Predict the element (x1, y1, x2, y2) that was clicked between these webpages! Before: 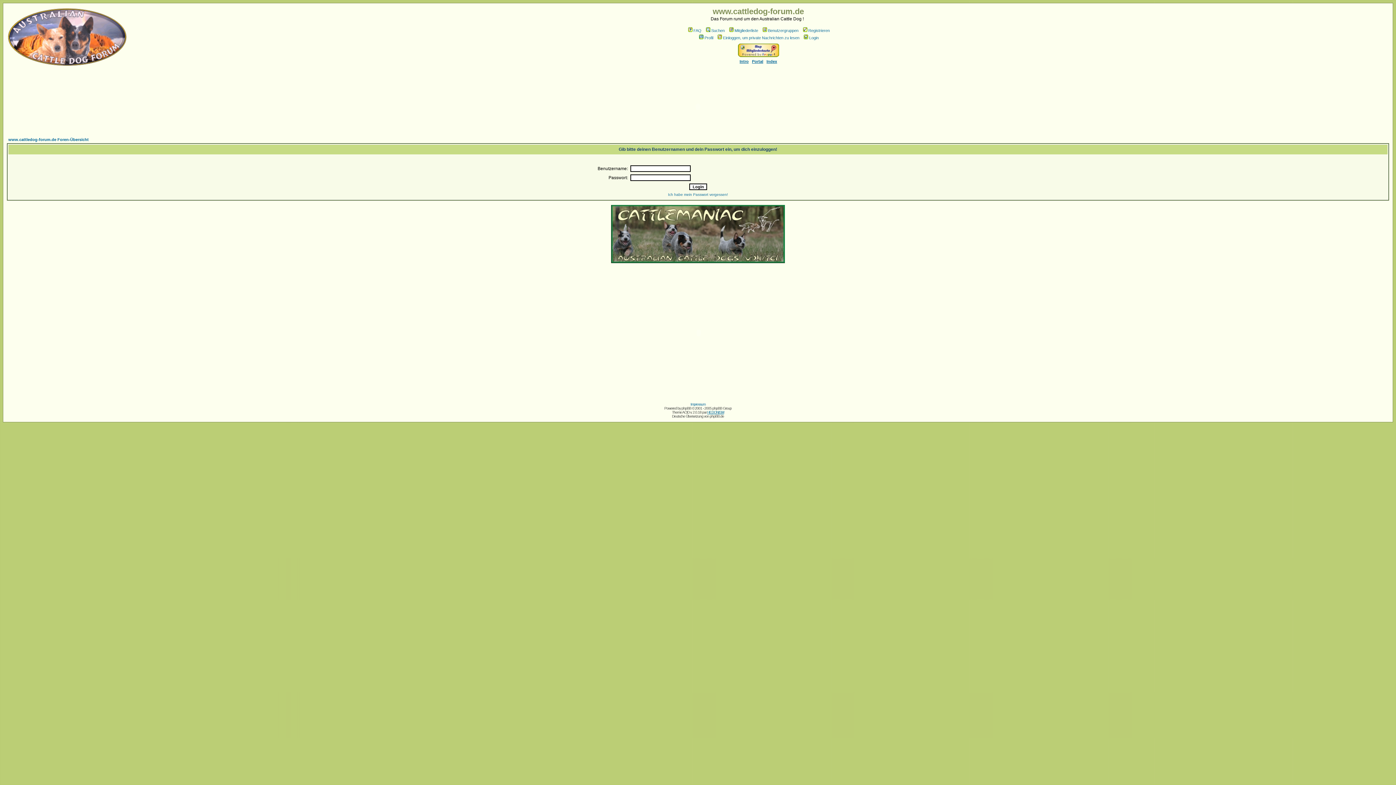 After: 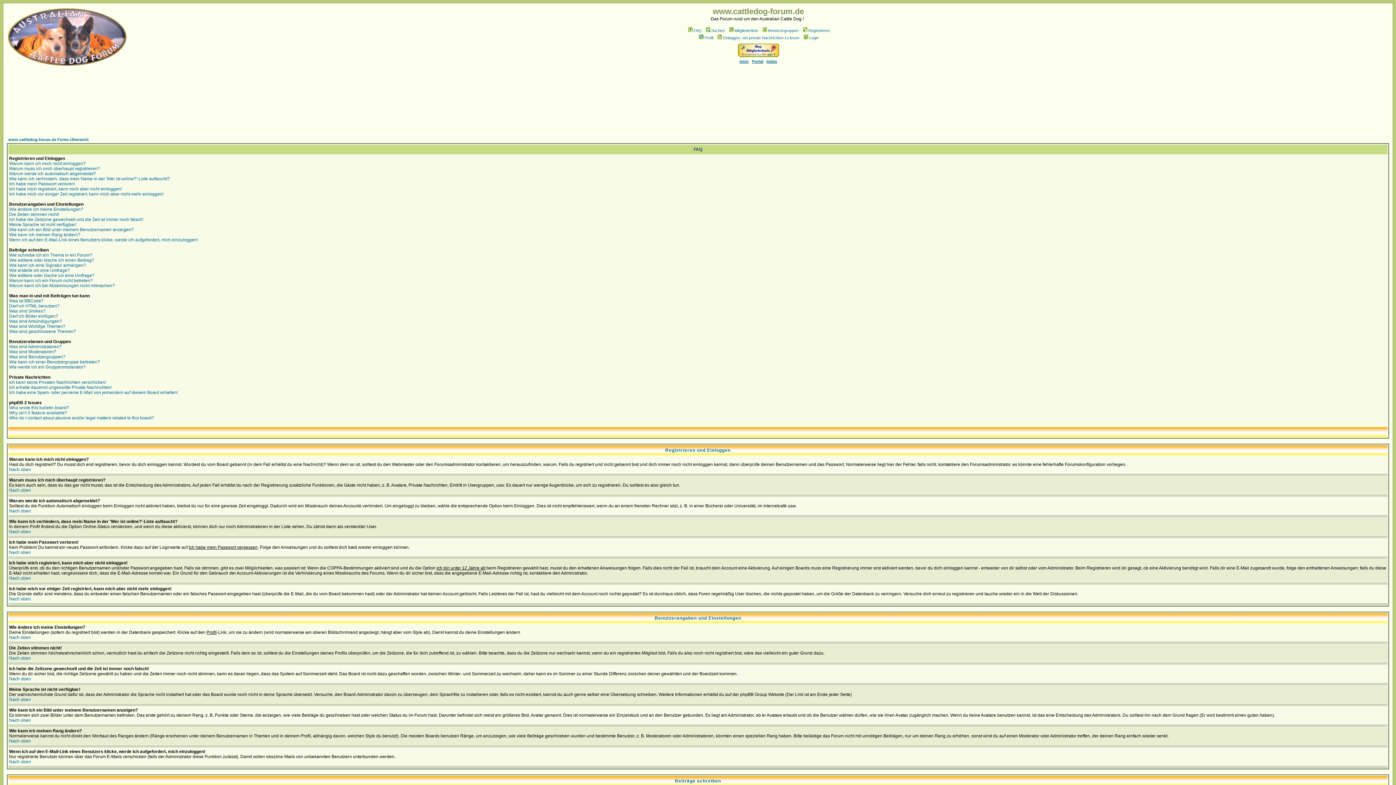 Action: label: FAQ bbox: (687, 28, 701, 32)